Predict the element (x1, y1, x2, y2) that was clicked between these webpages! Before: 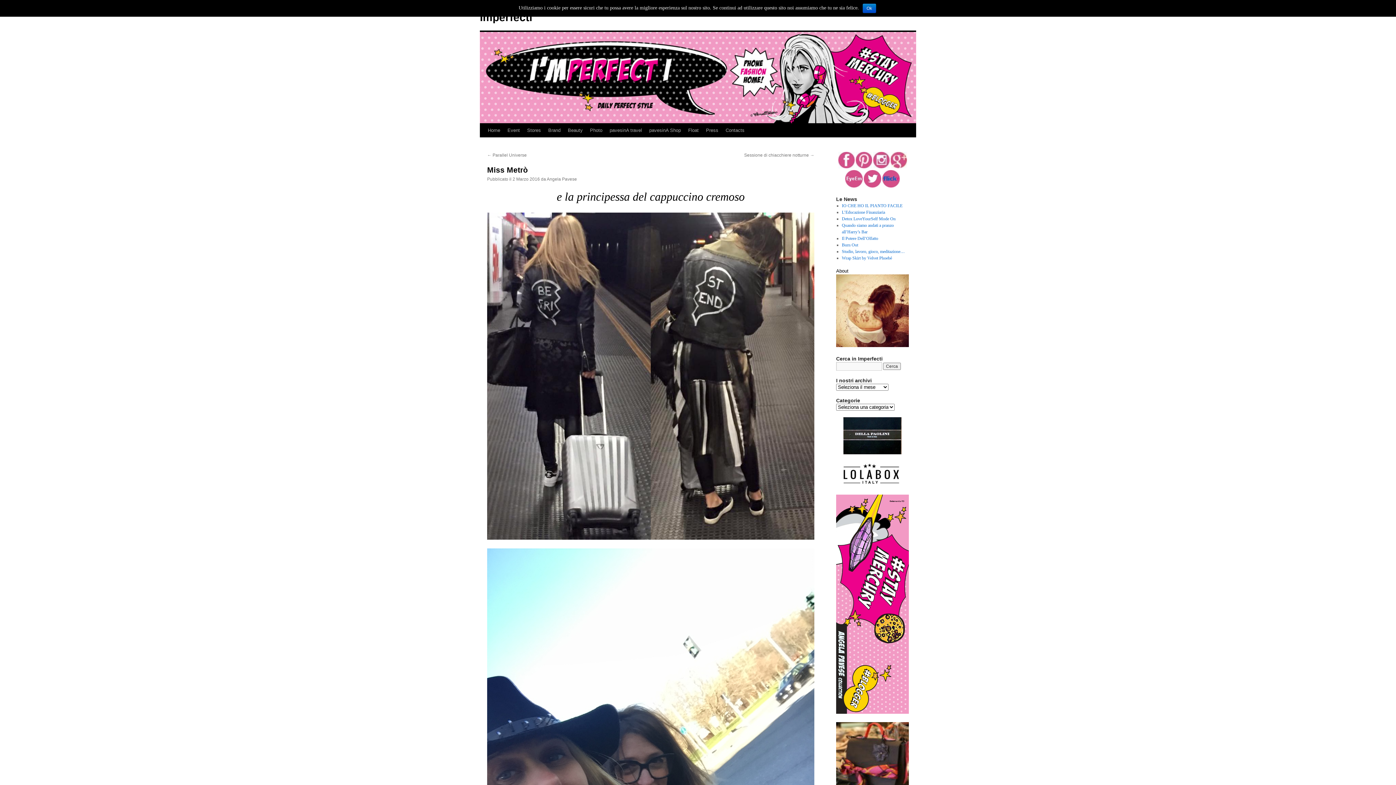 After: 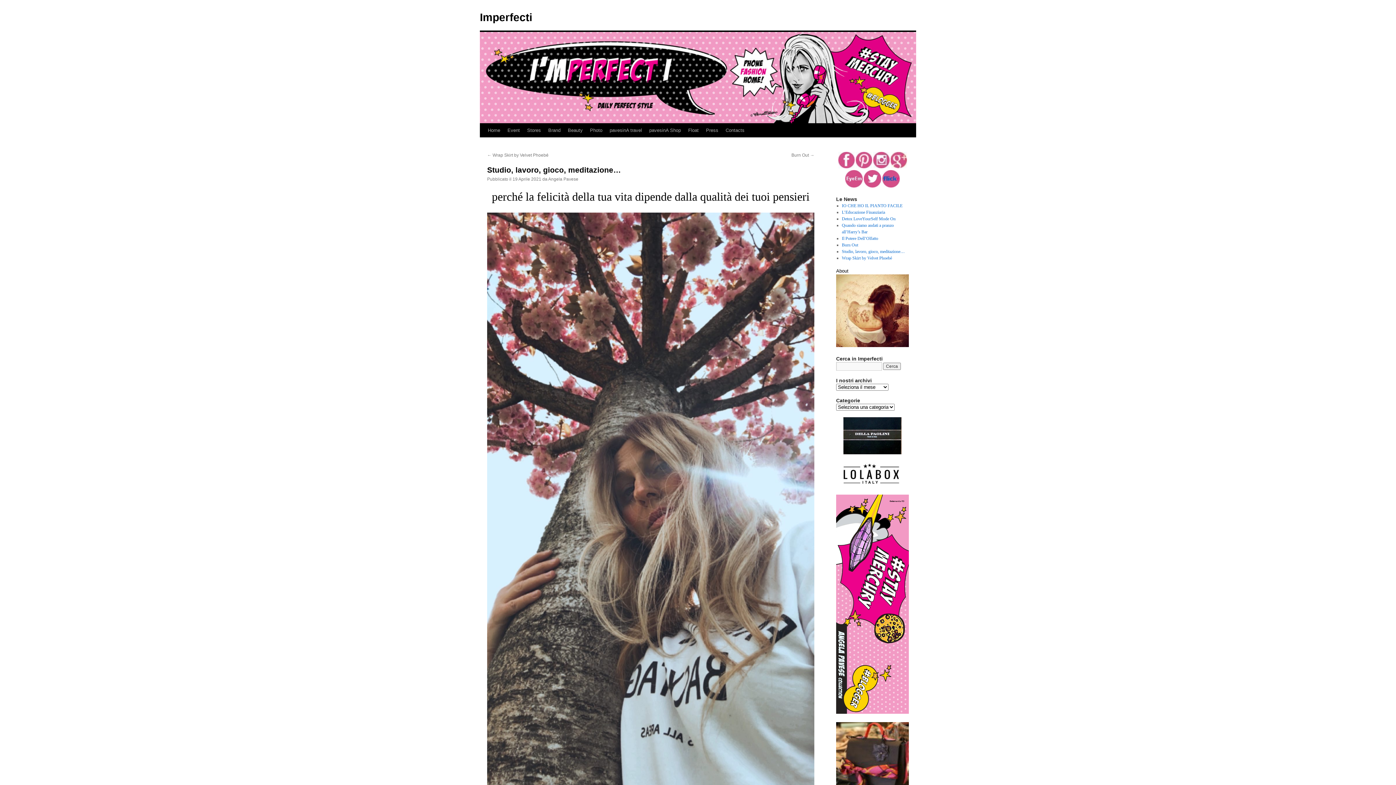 Action: bbox: (842, 249, 904, 254) label: Studio, lavoro, gioco, meditazione…